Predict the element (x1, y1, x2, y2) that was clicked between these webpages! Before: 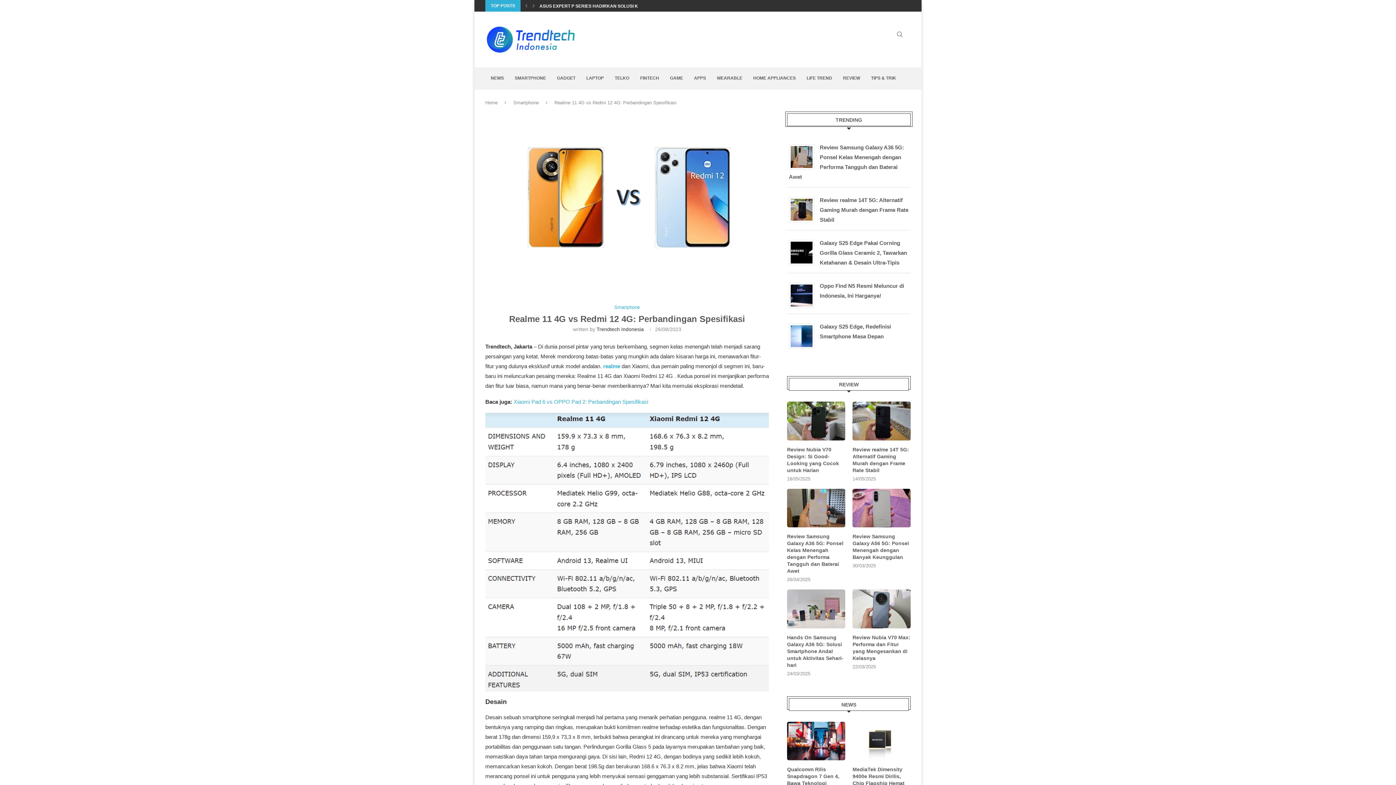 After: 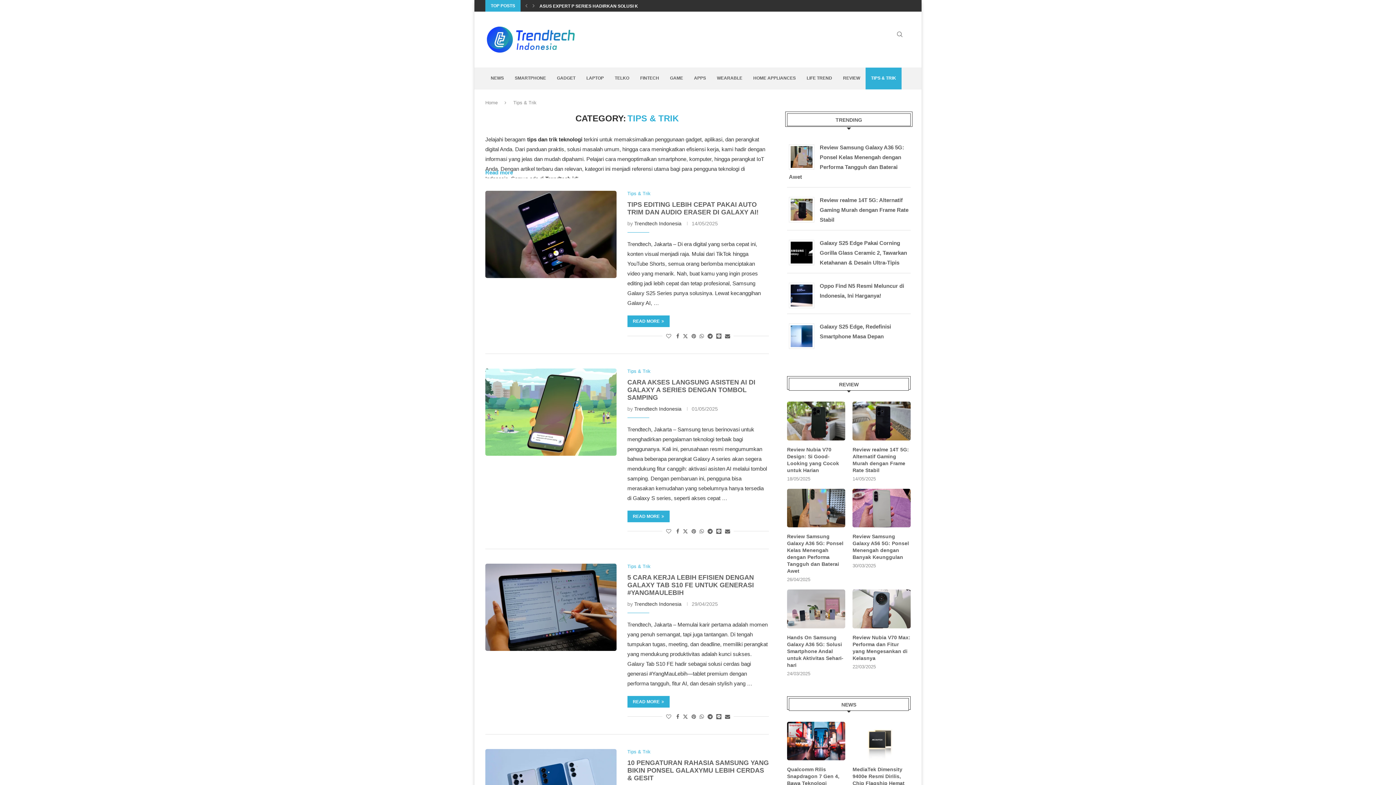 Action: bbox: (865, 67, 901, 89) label: TIPS & TRIK